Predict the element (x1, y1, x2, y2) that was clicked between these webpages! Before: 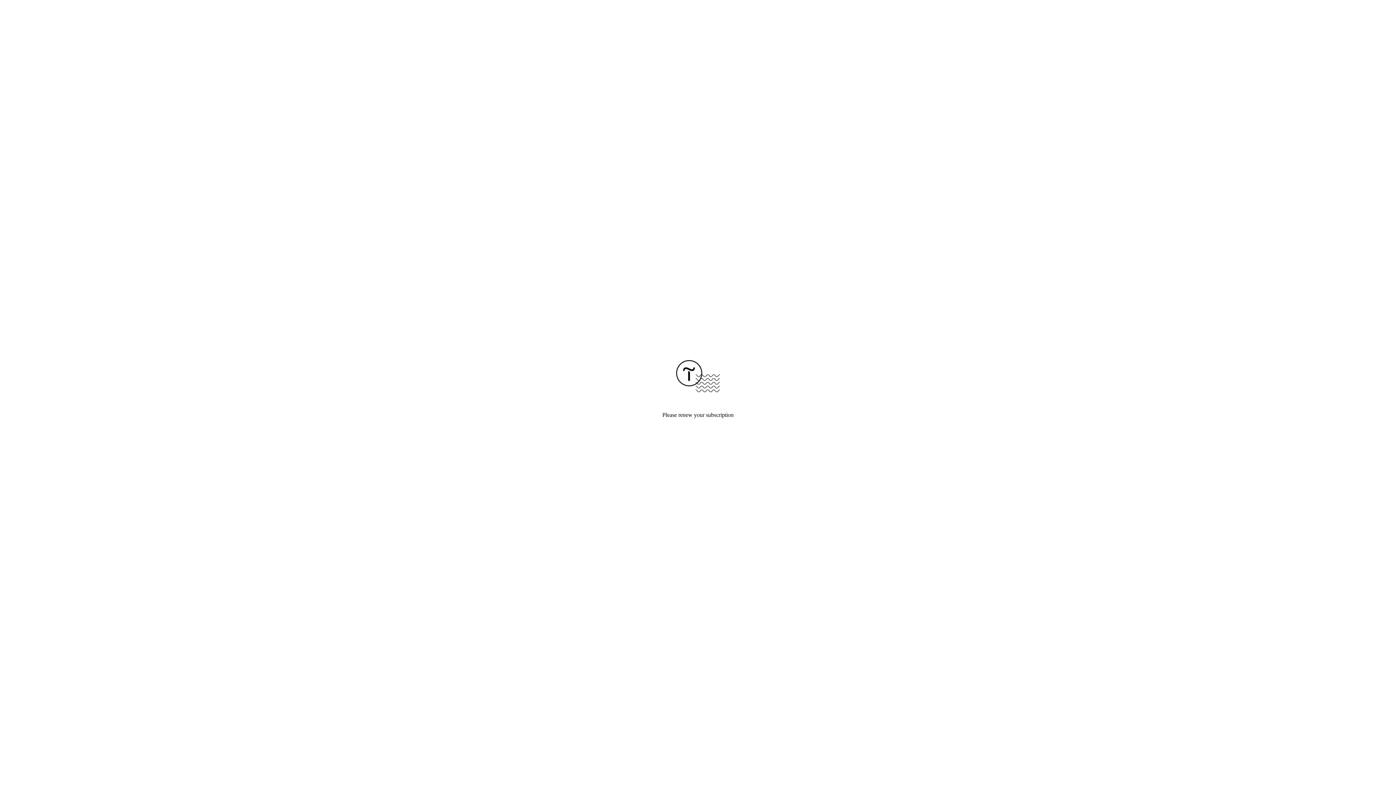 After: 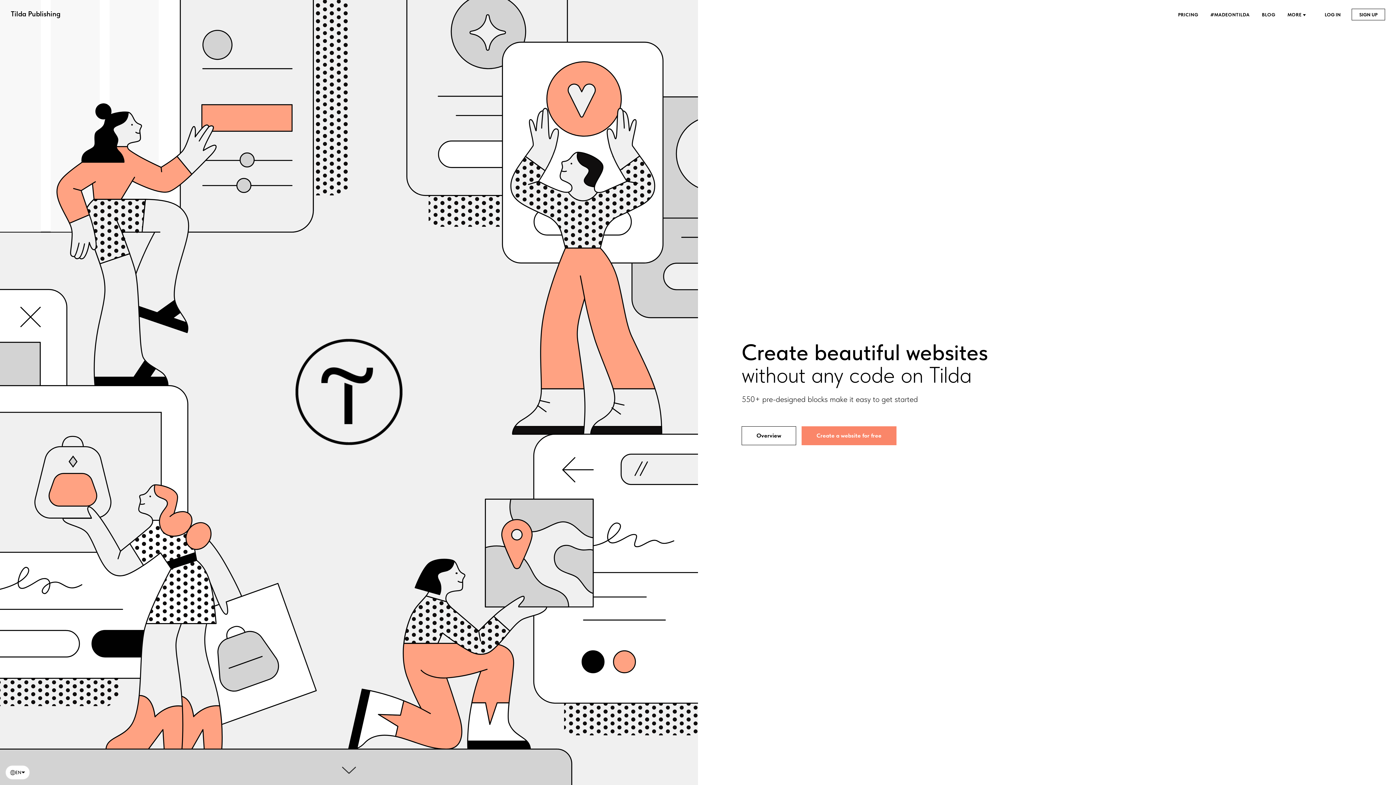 Action: bbox: (676, 387, 720, 393)